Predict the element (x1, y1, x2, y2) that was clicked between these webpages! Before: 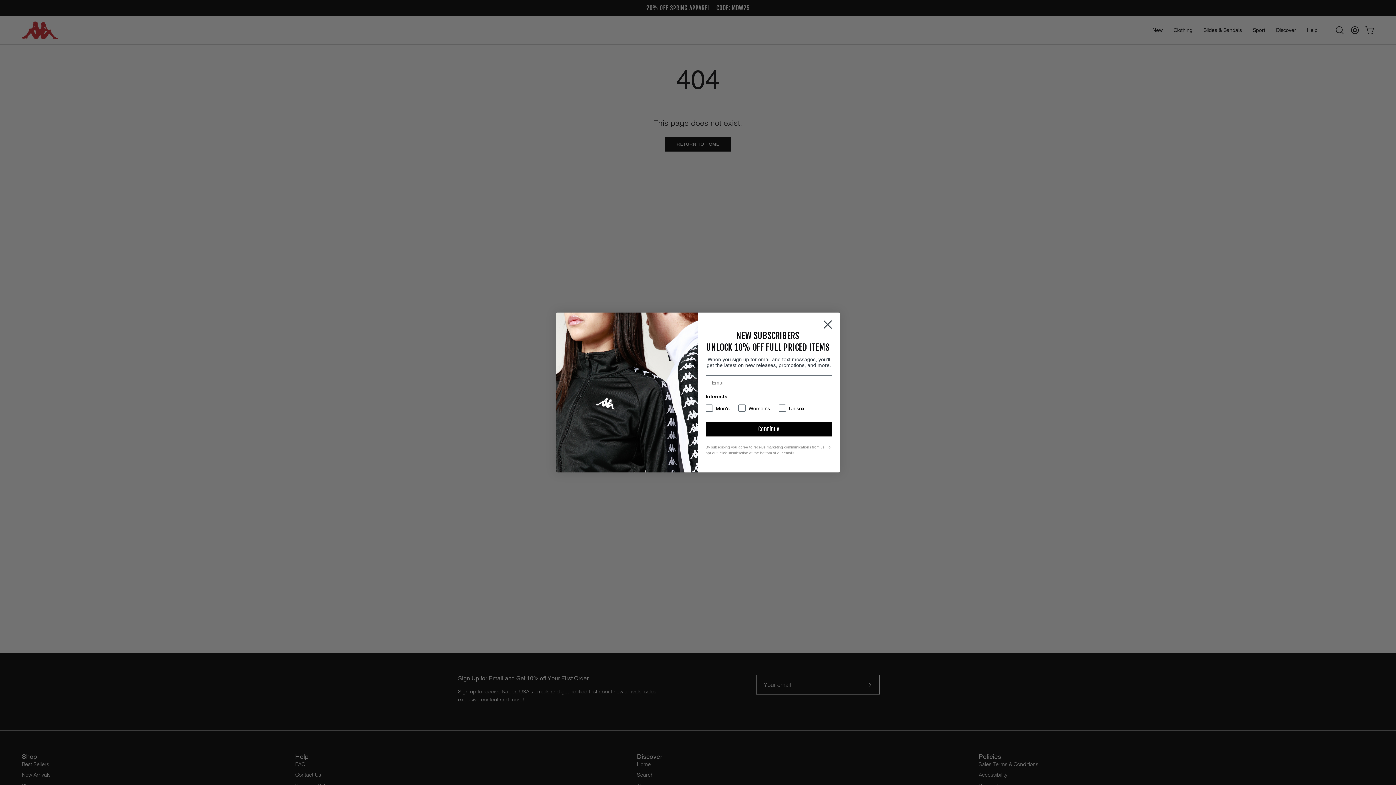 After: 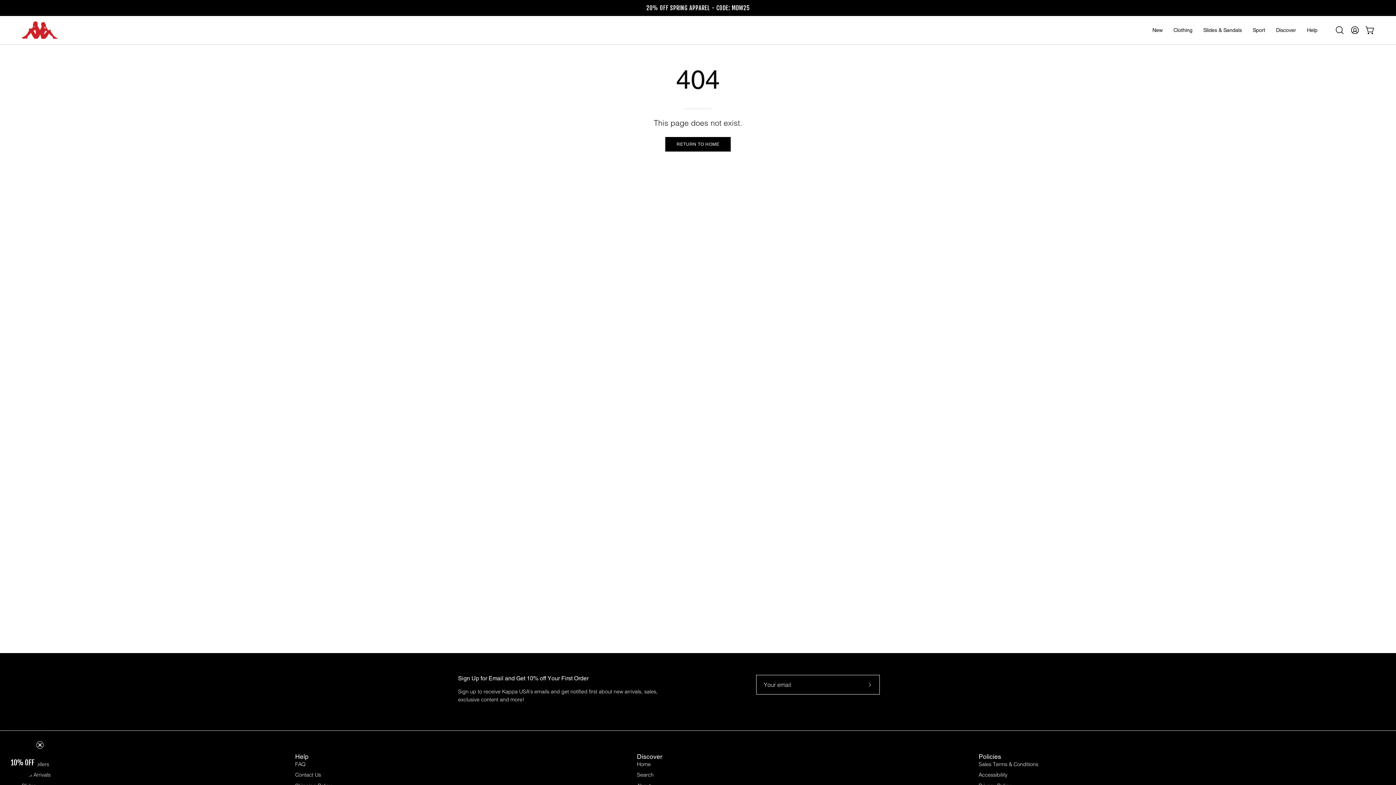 Action: bbox: (818, 333, 837, 351) label: Close dialog